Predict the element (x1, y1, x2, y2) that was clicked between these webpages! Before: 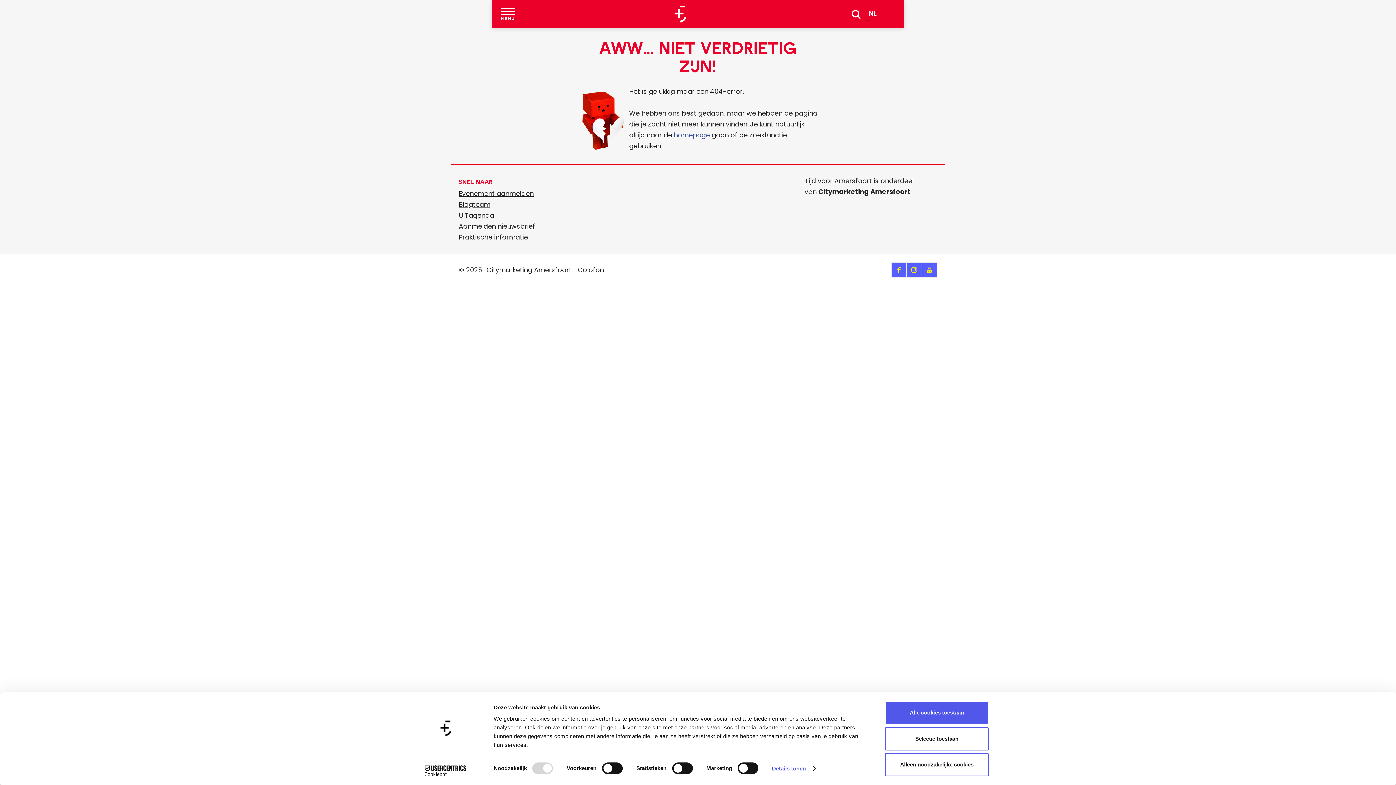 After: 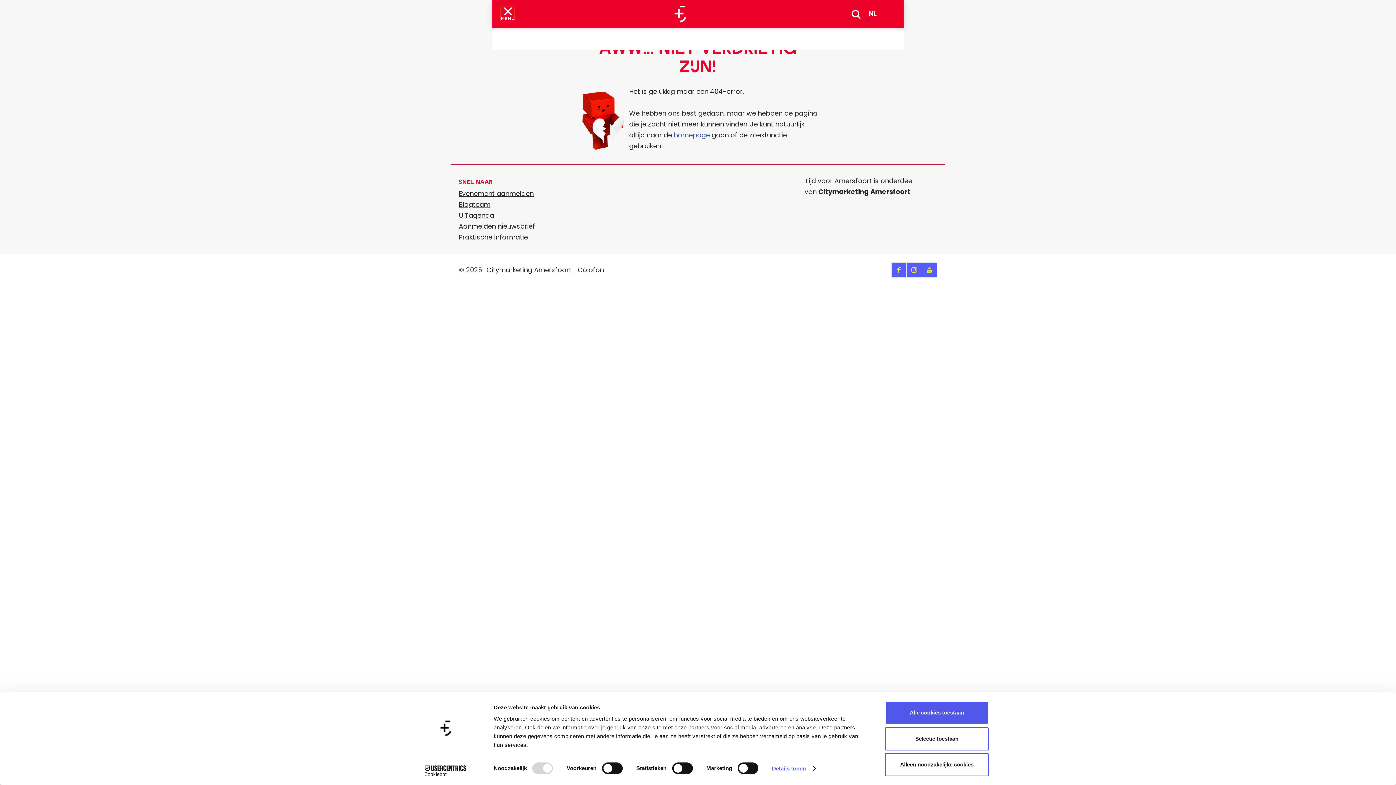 Action: label: MENU bbox: (500, 6, 514, 21)